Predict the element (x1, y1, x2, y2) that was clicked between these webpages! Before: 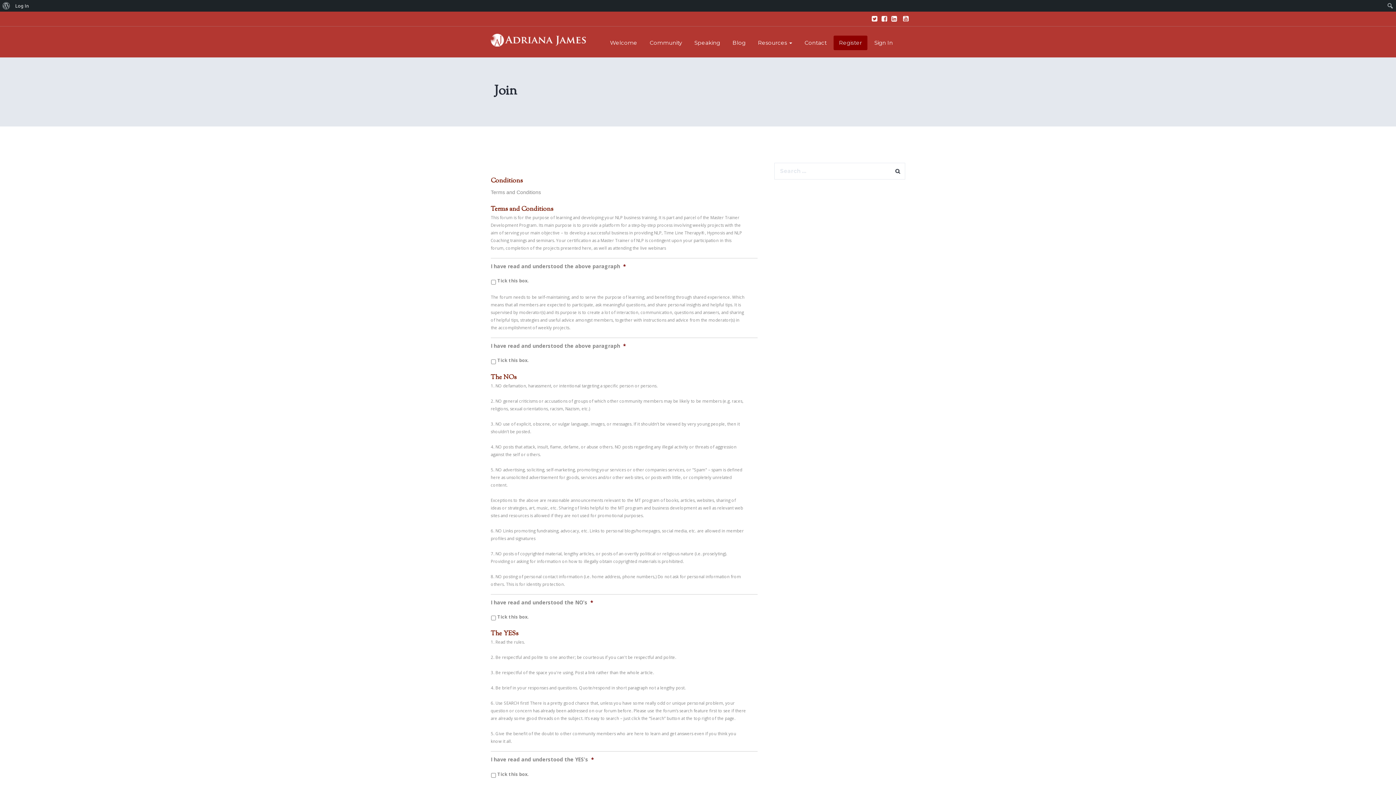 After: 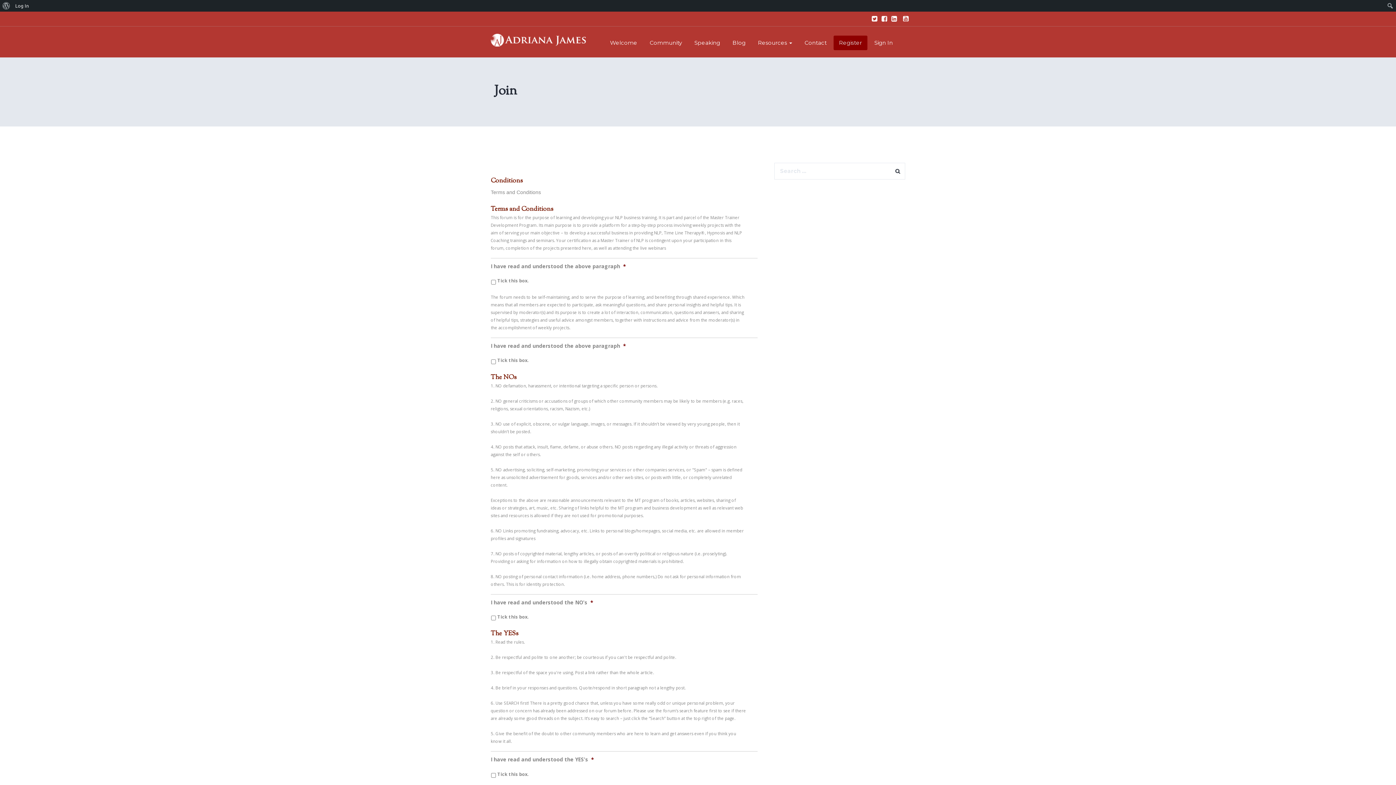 Action: label: Register bbox: (833, 35, 867, 50)